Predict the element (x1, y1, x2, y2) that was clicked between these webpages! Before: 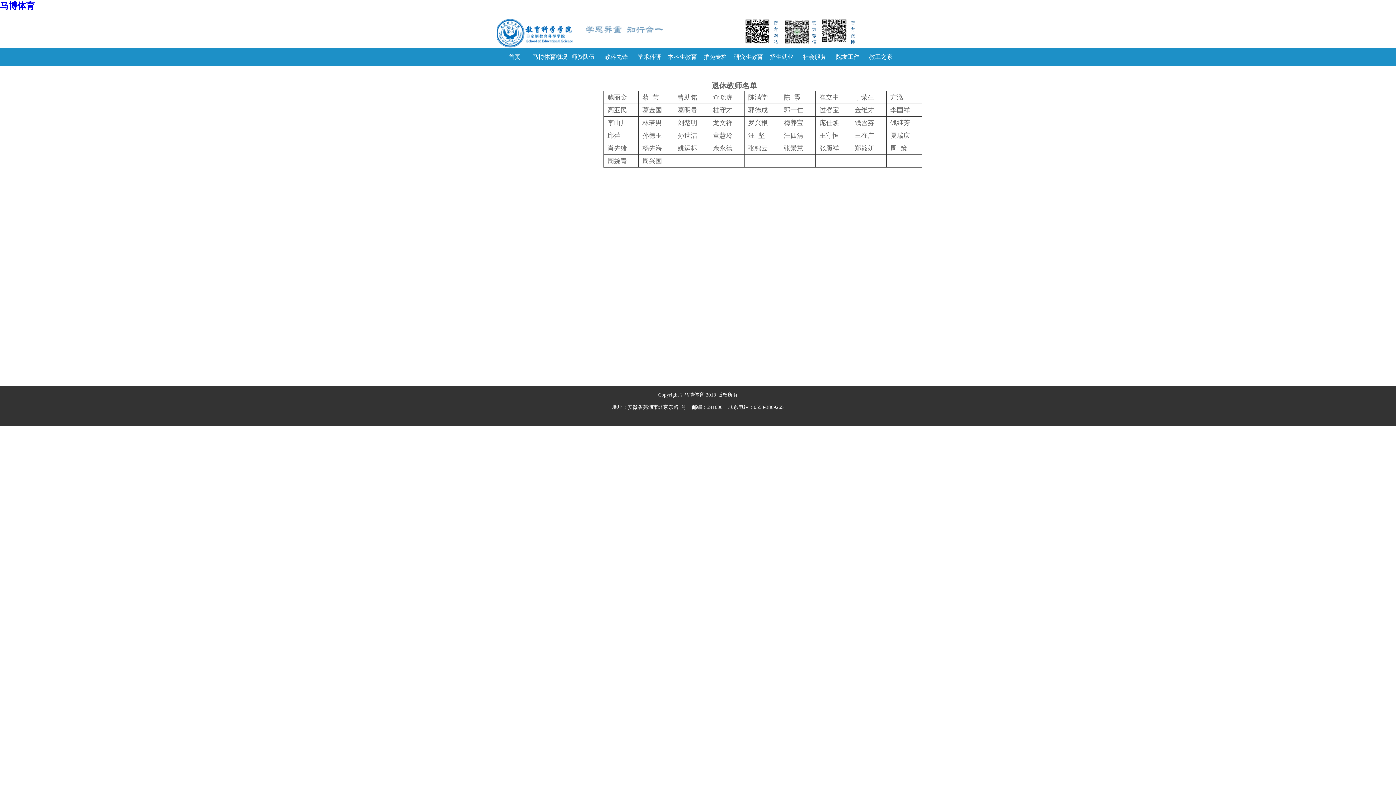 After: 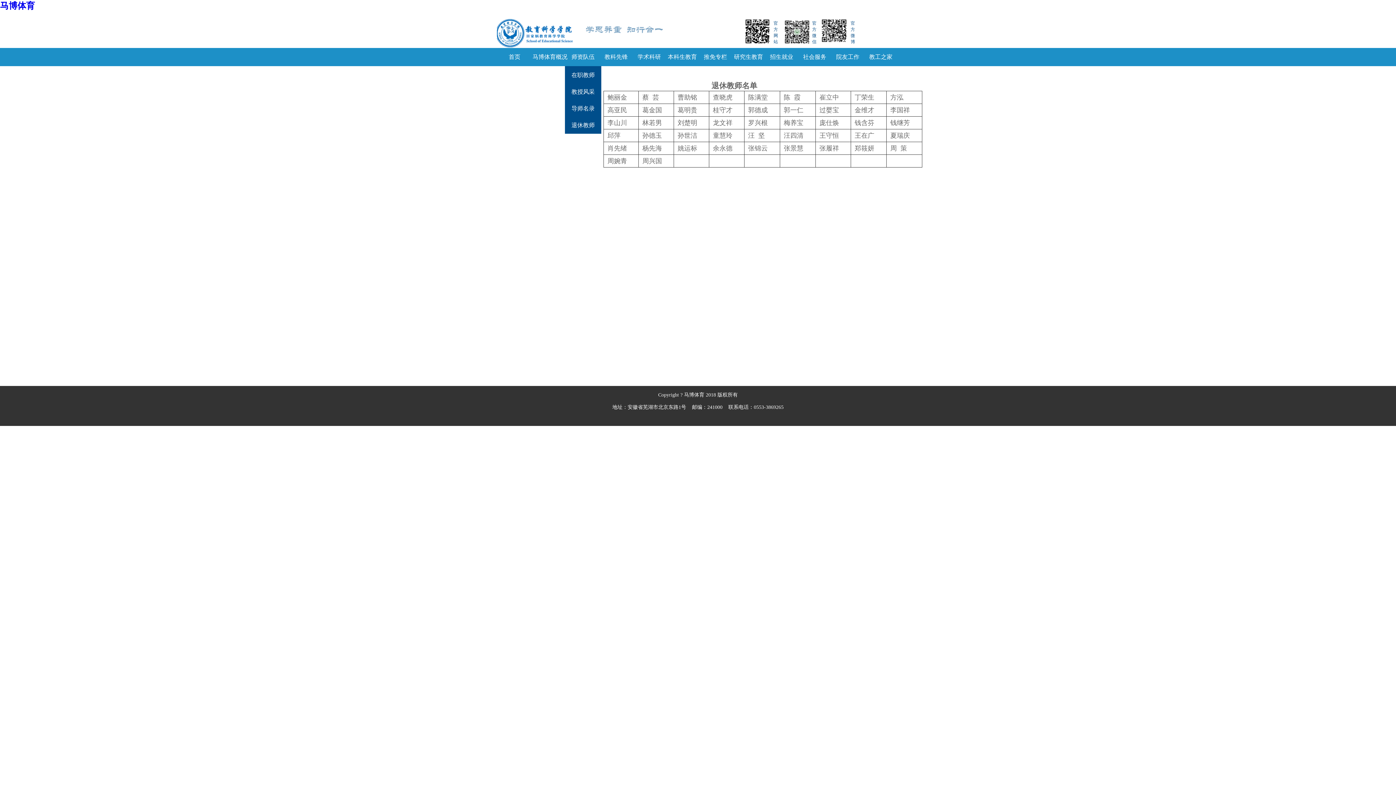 Action: bbox: (565, 48, 601, 66) label: 师资队伍